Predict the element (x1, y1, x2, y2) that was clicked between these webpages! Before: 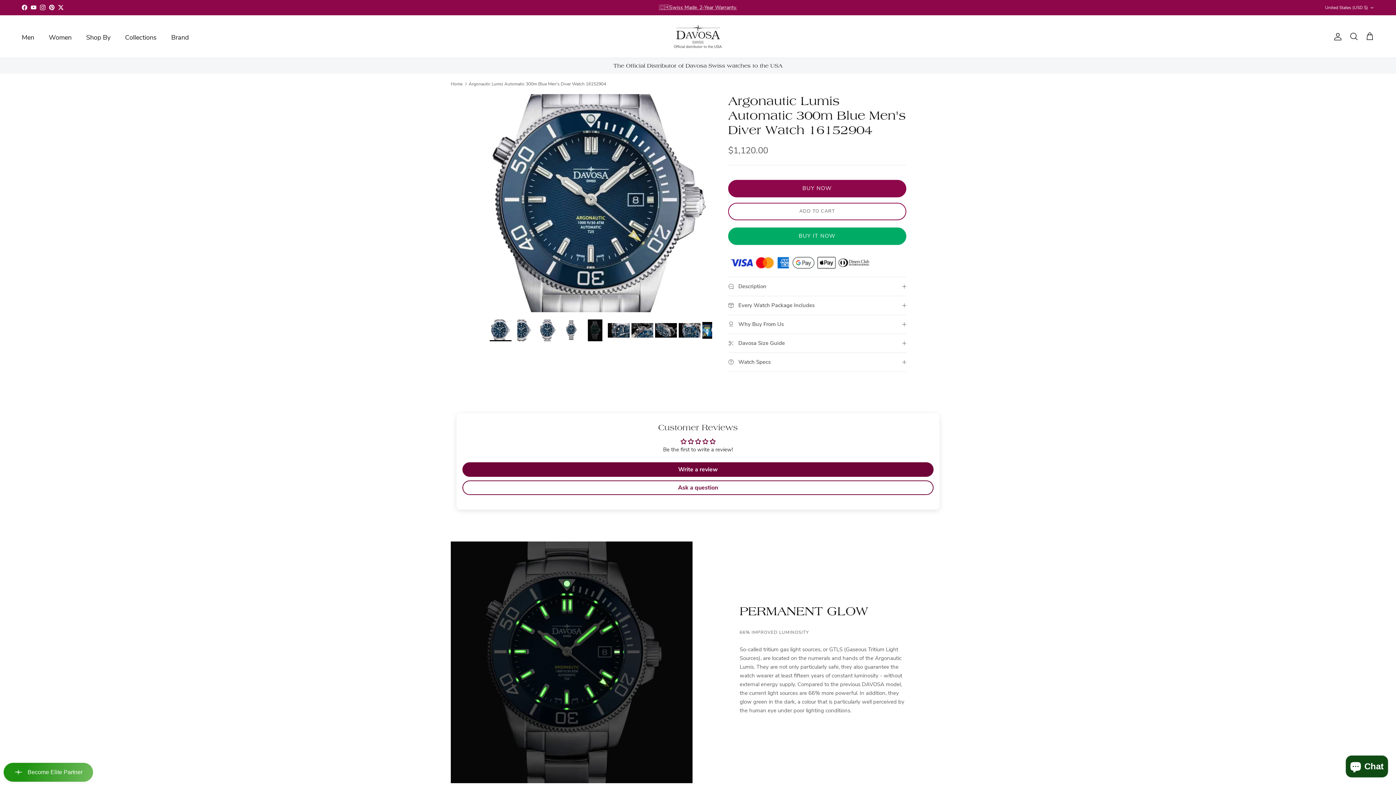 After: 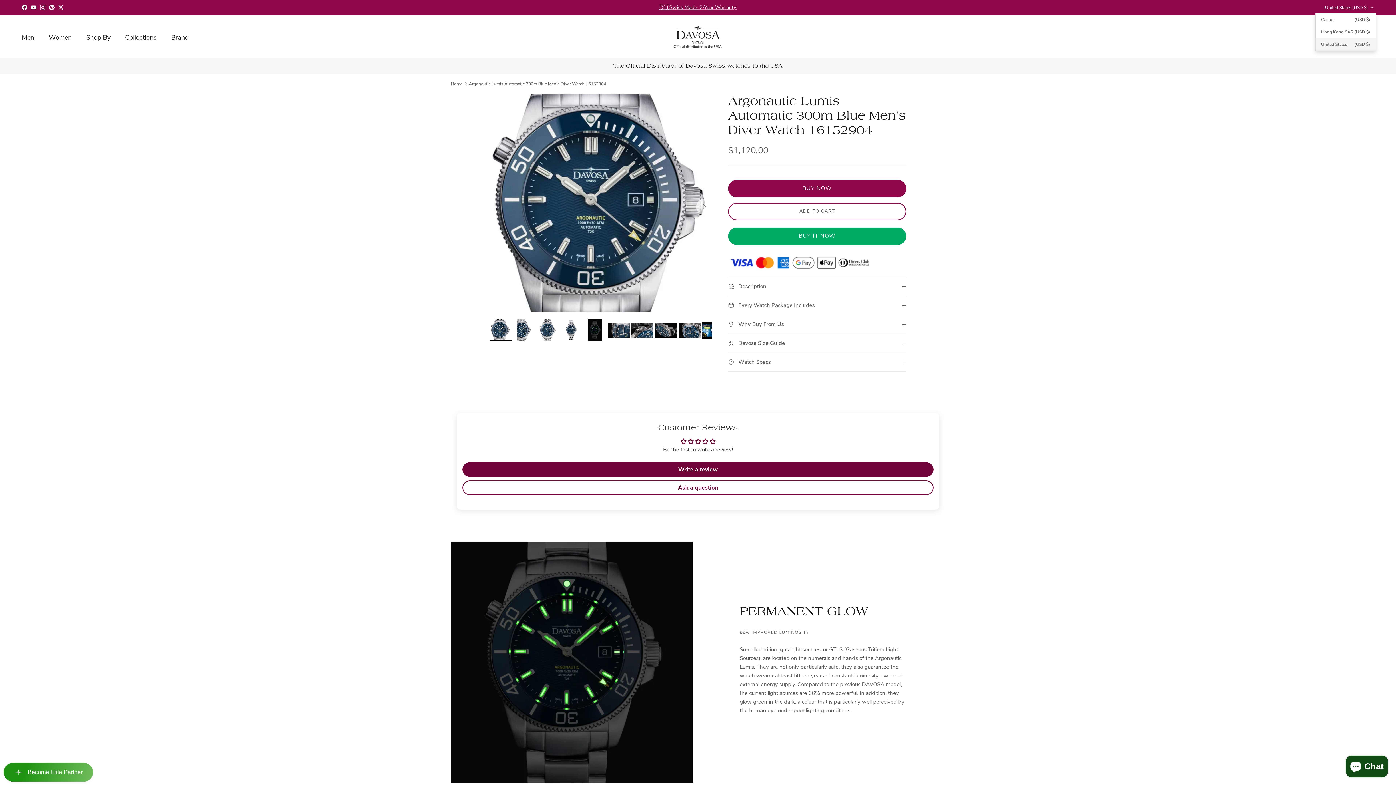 Action: label: United States (USD $) bbox: (1325, 1, 1374, 14)